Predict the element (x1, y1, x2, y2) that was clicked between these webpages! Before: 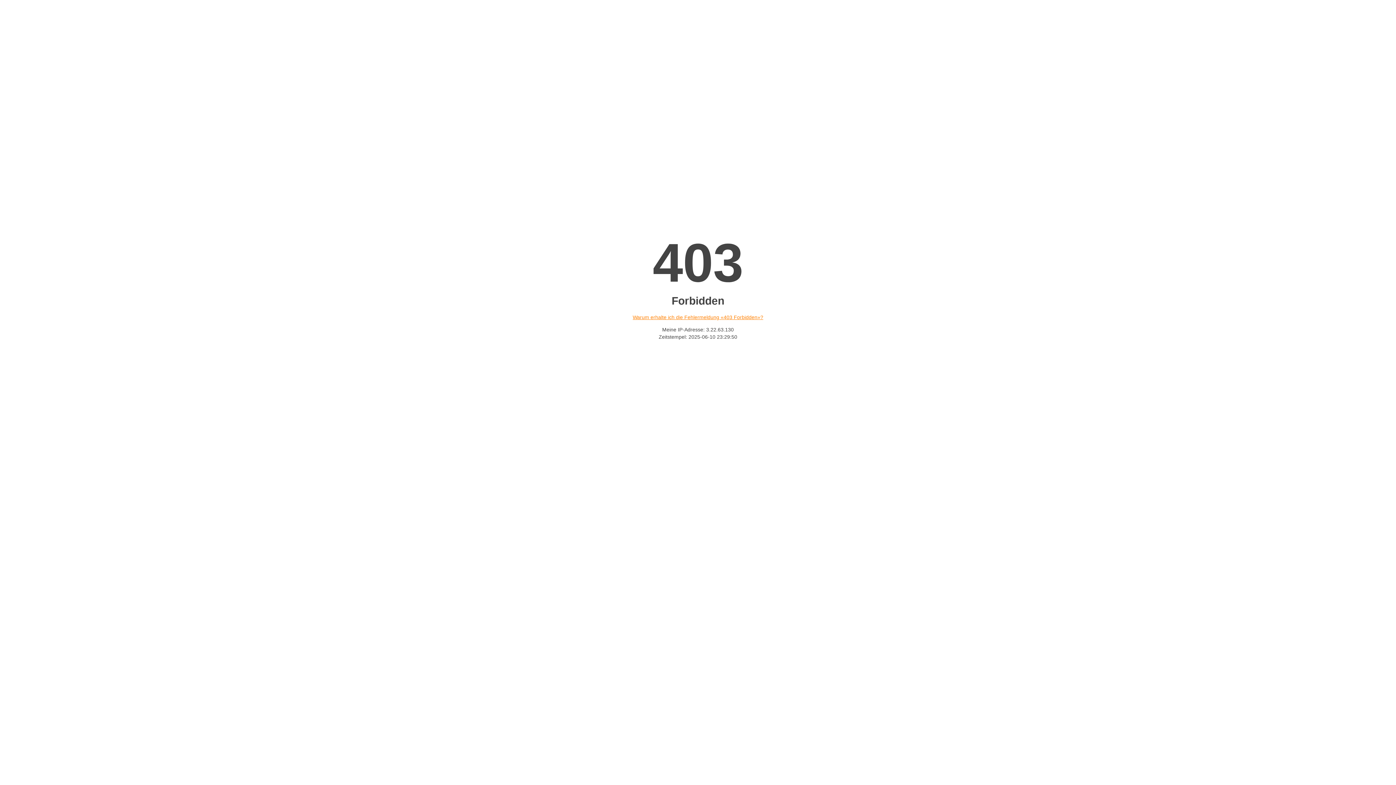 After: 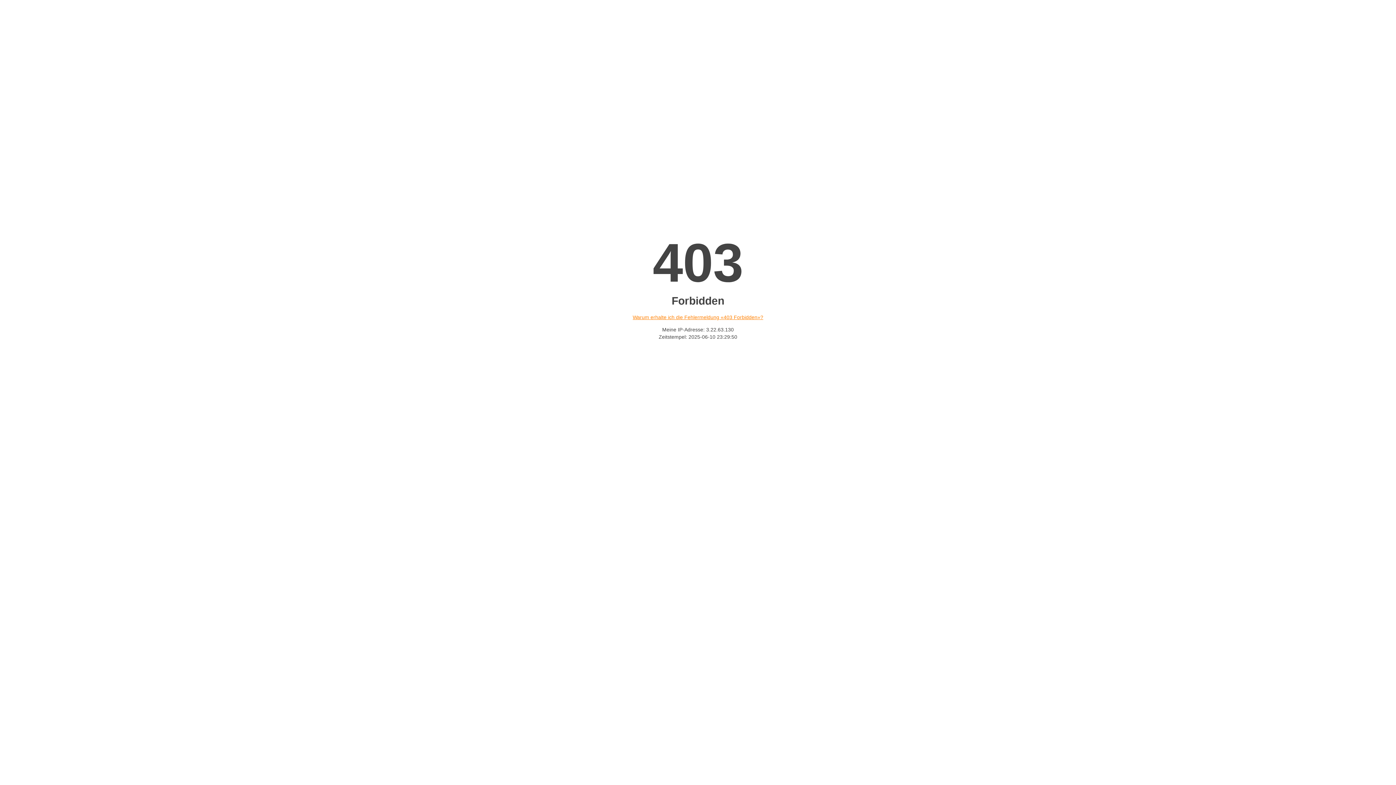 Action: label: Warum erhalte ich die Fehlermeldung «403 Forbidden»? bbox: (632, 314, 763, 320)